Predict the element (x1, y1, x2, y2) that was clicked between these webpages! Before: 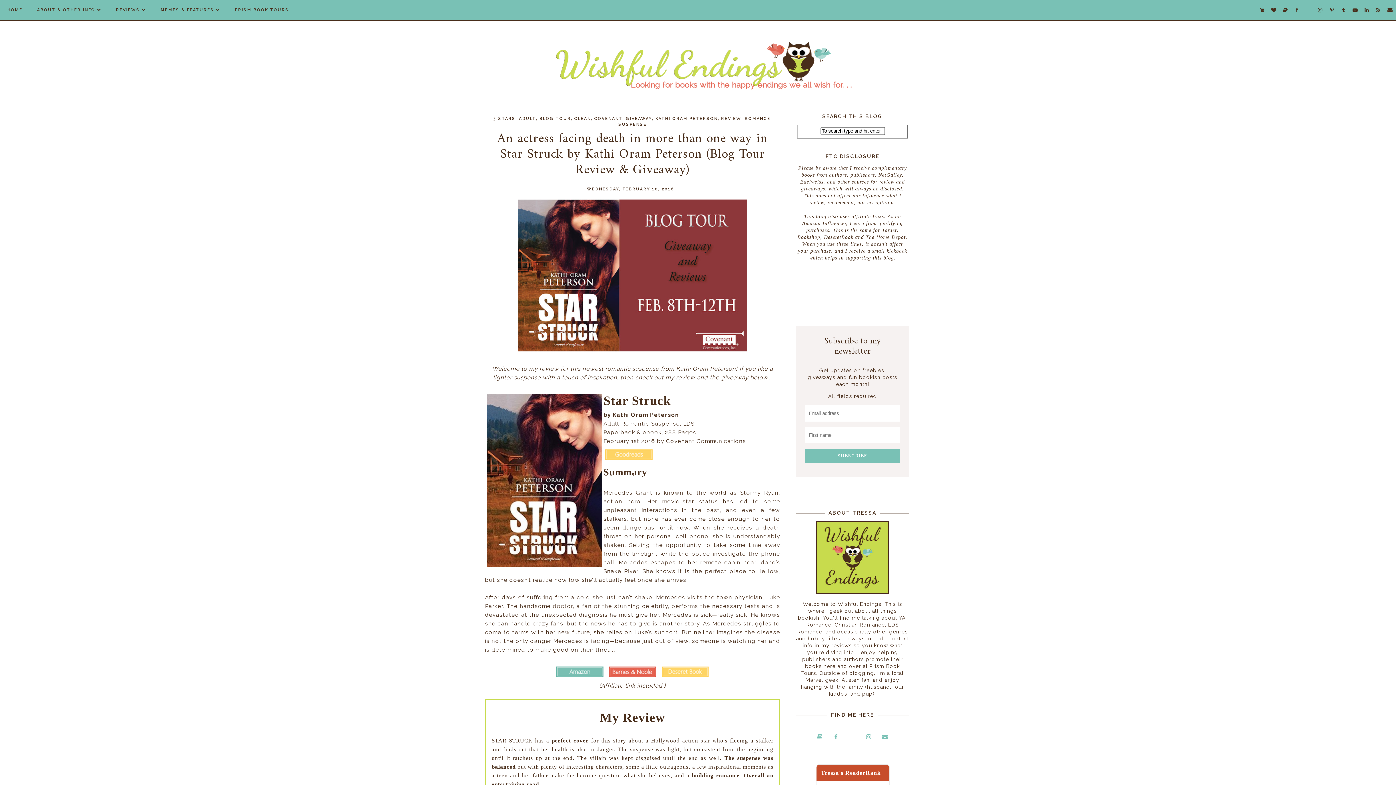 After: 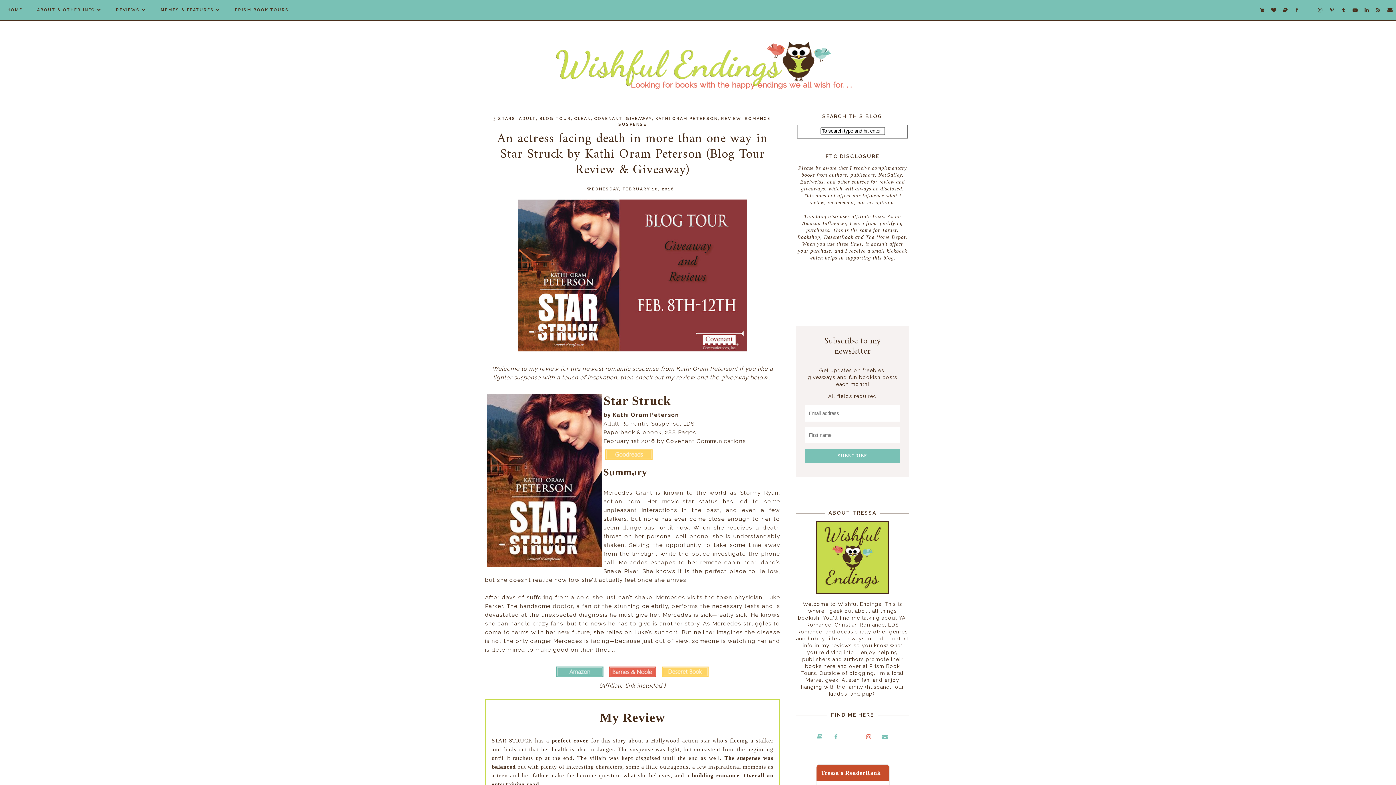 Action: bbox: (862, 730, 875, 743)